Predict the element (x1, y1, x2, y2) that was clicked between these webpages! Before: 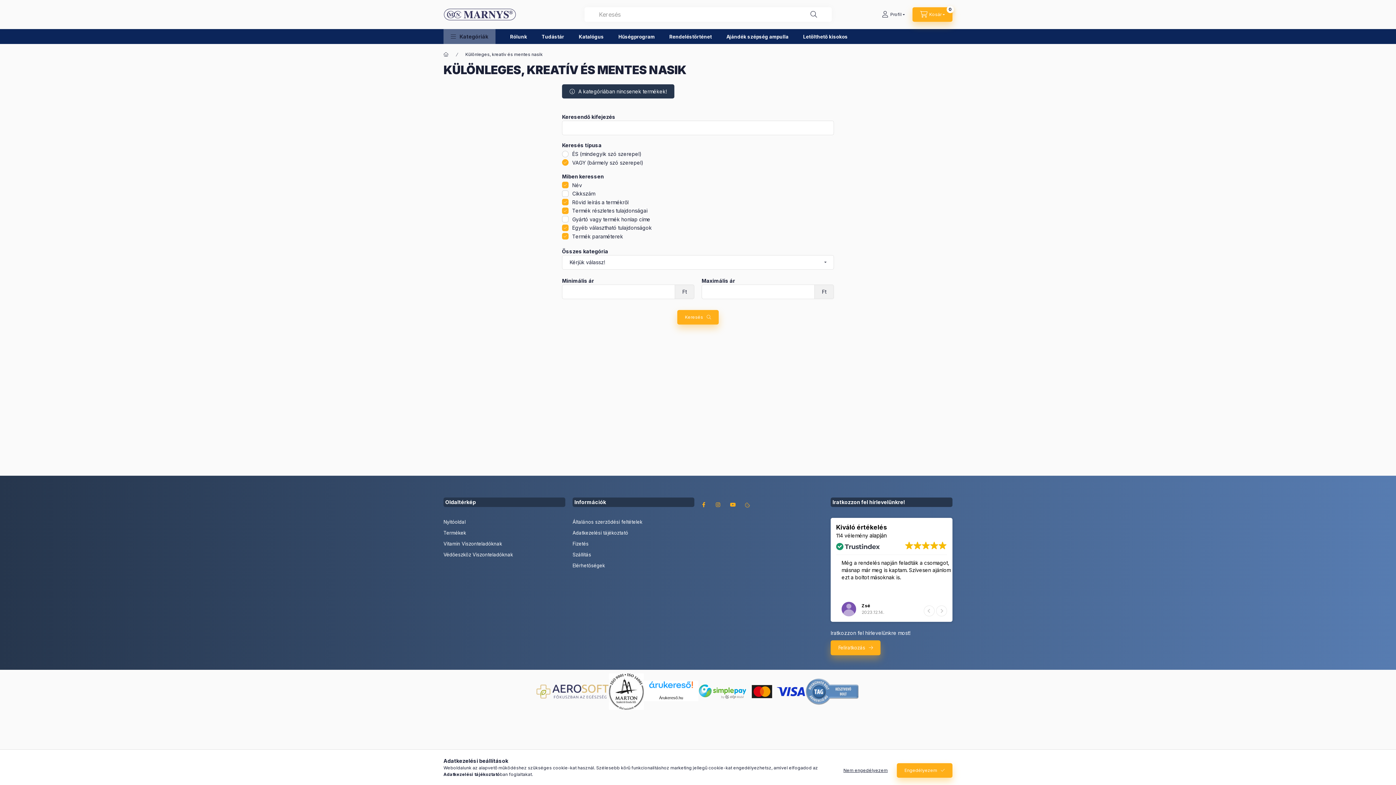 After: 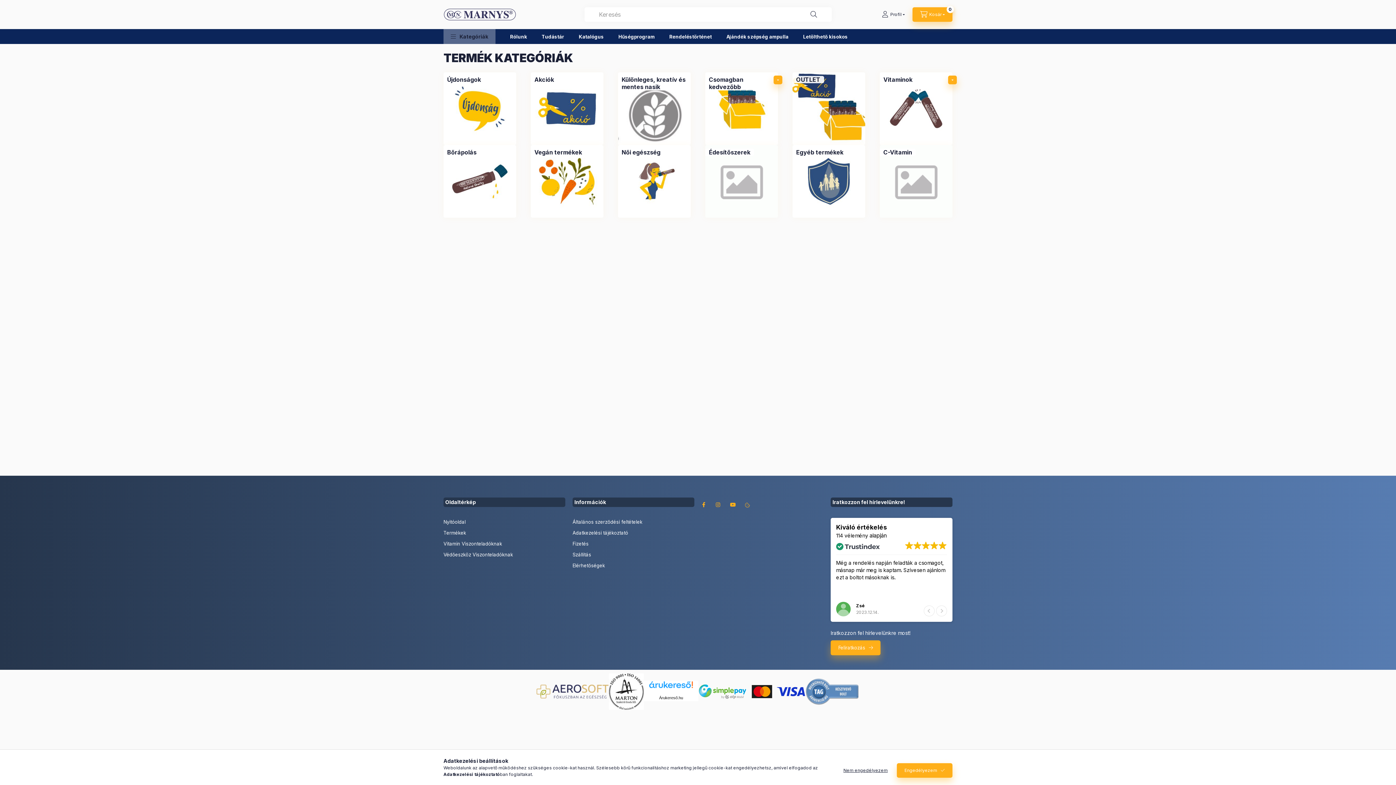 Action: label: Termékek bbox: (443, 529, 466, 536)